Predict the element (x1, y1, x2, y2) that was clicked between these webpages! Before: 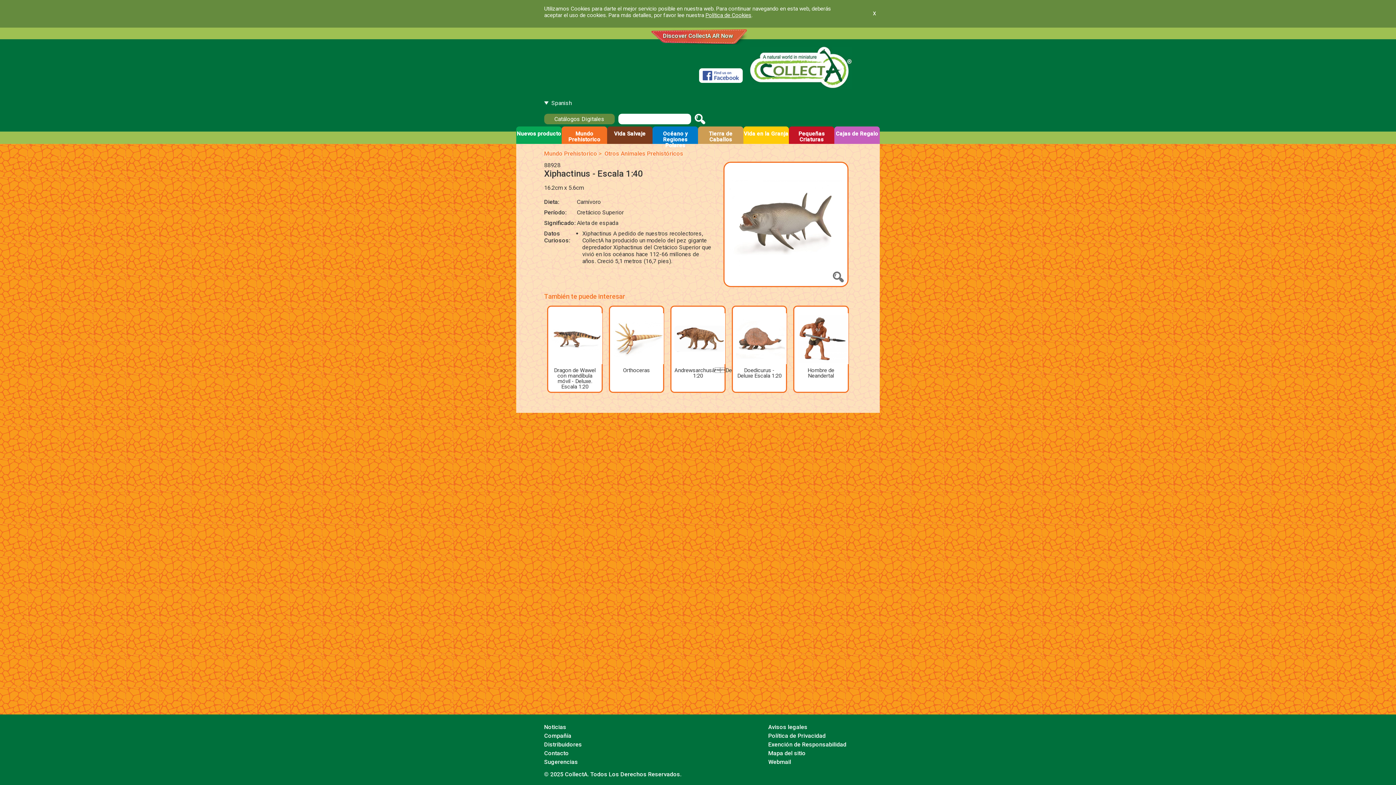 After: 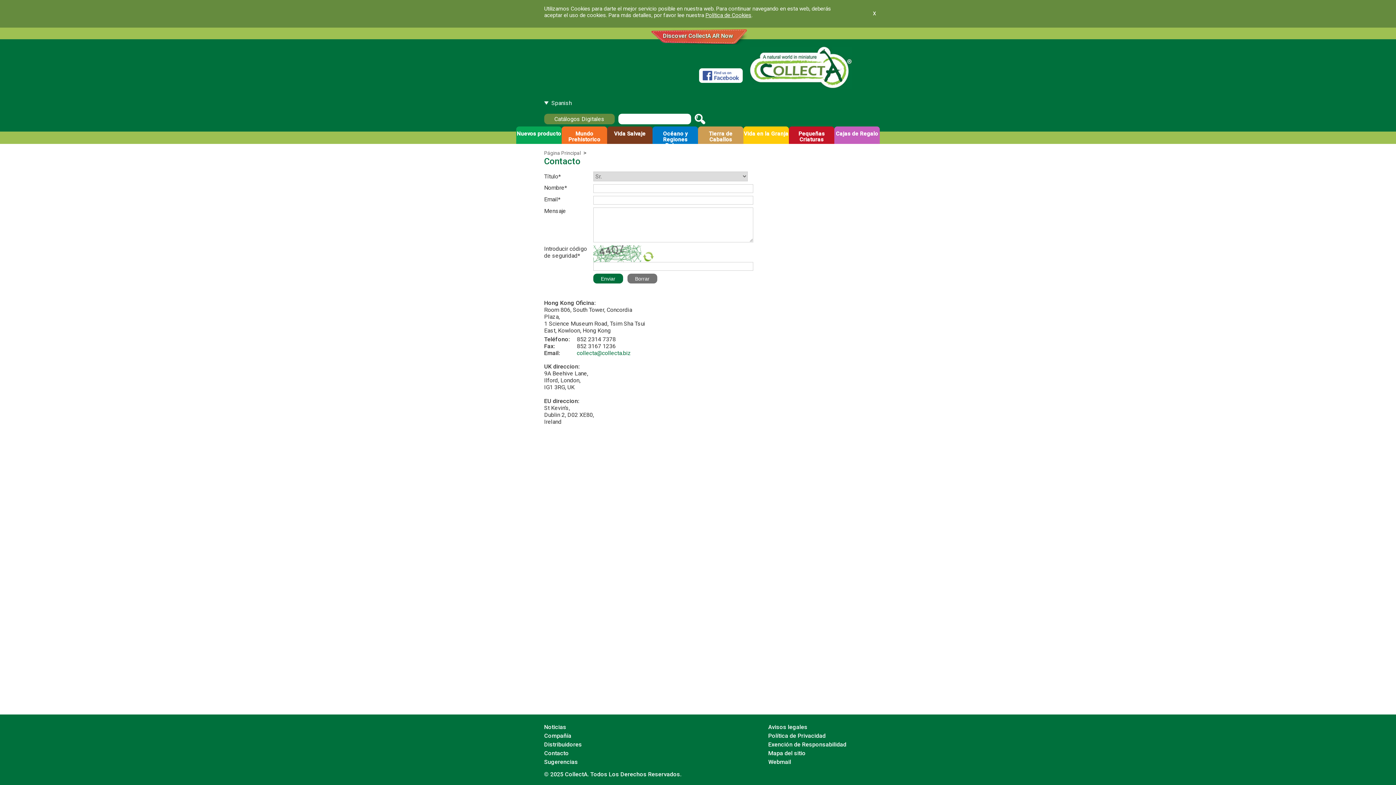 Action: bbox: (544, 750, 582, 757) label: Contacto